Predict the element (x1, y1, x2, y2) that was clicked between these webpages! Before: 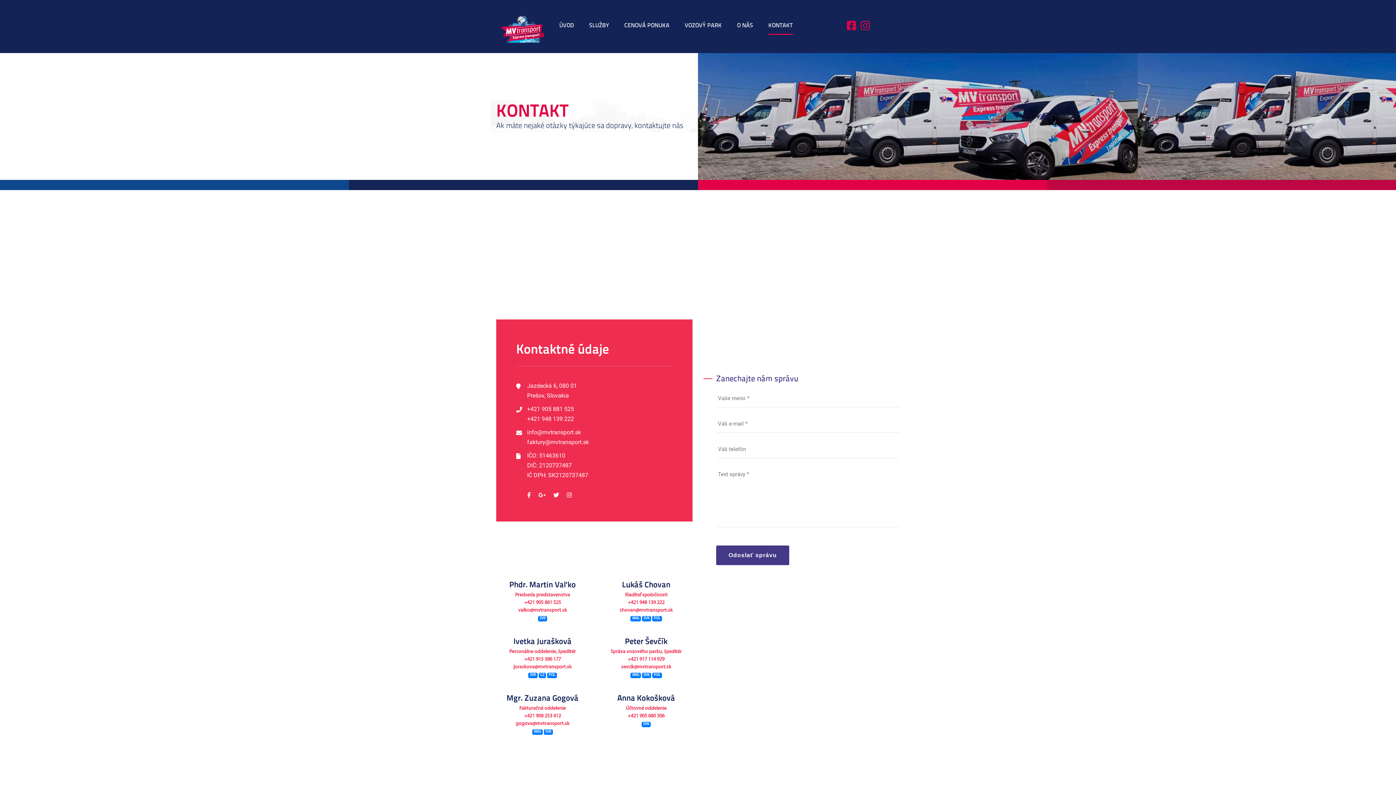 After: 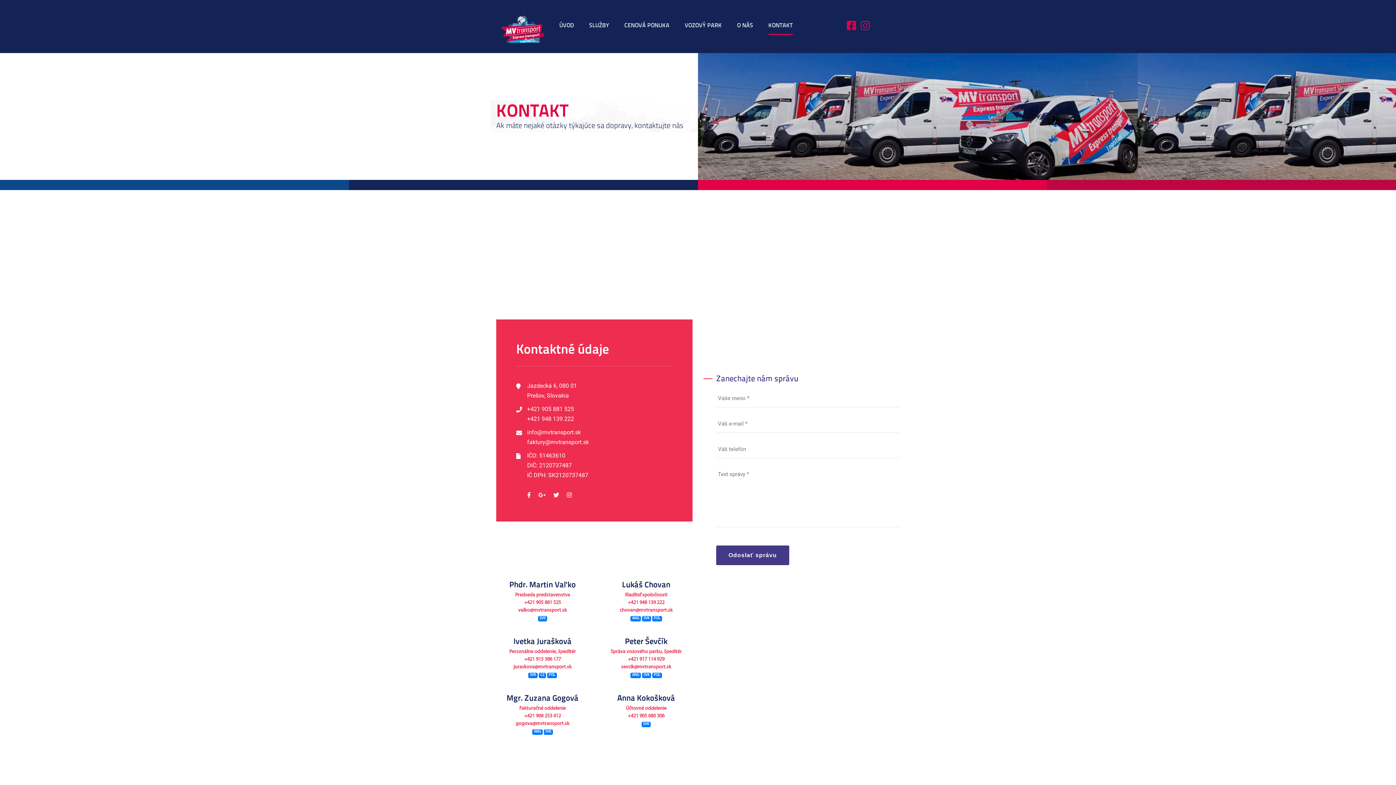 Action: label: +421 948 139 222 bbox: (628, 600, 664, 605)